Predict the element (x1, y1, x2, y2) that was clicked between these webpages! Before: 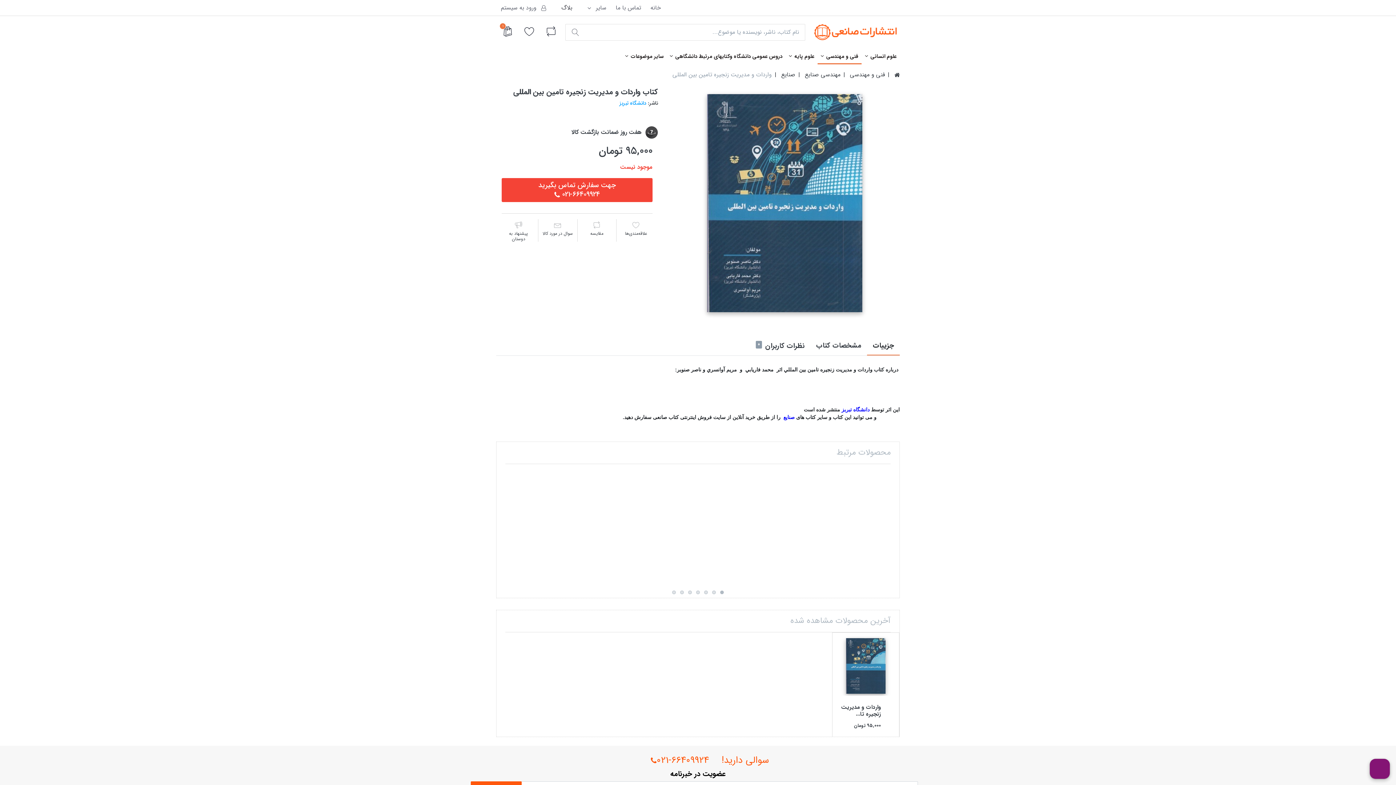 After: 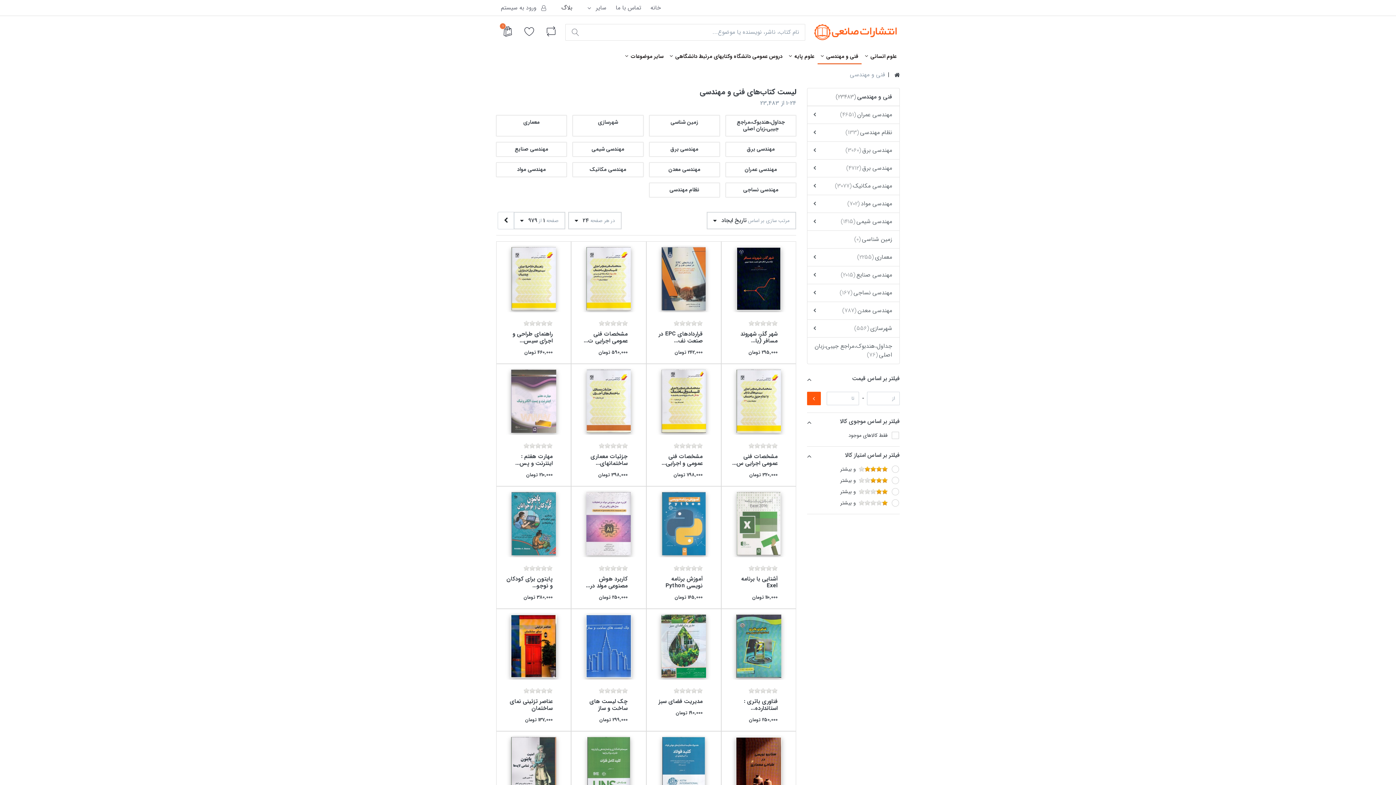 Action: label: فني و مهندسي  bbox: (817, 48, 861, 64)